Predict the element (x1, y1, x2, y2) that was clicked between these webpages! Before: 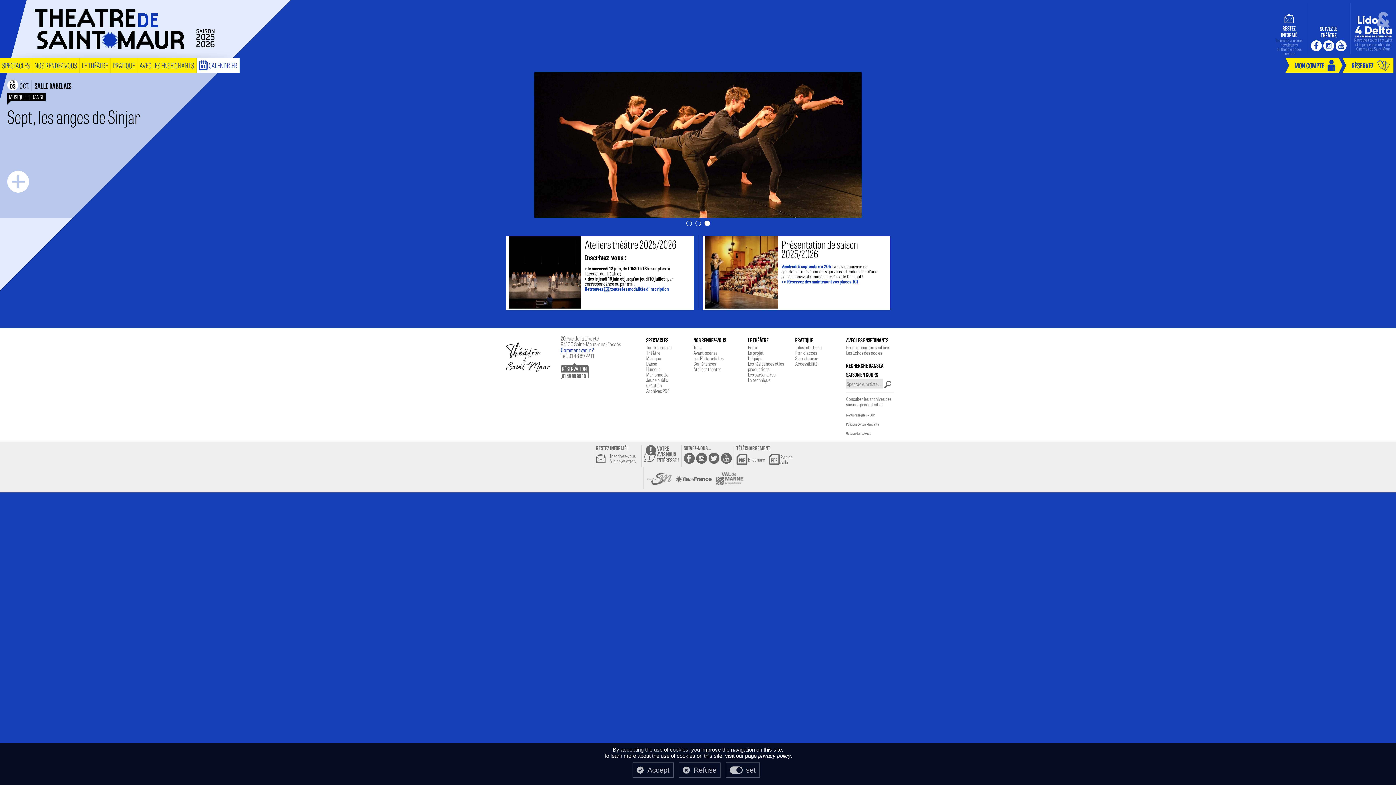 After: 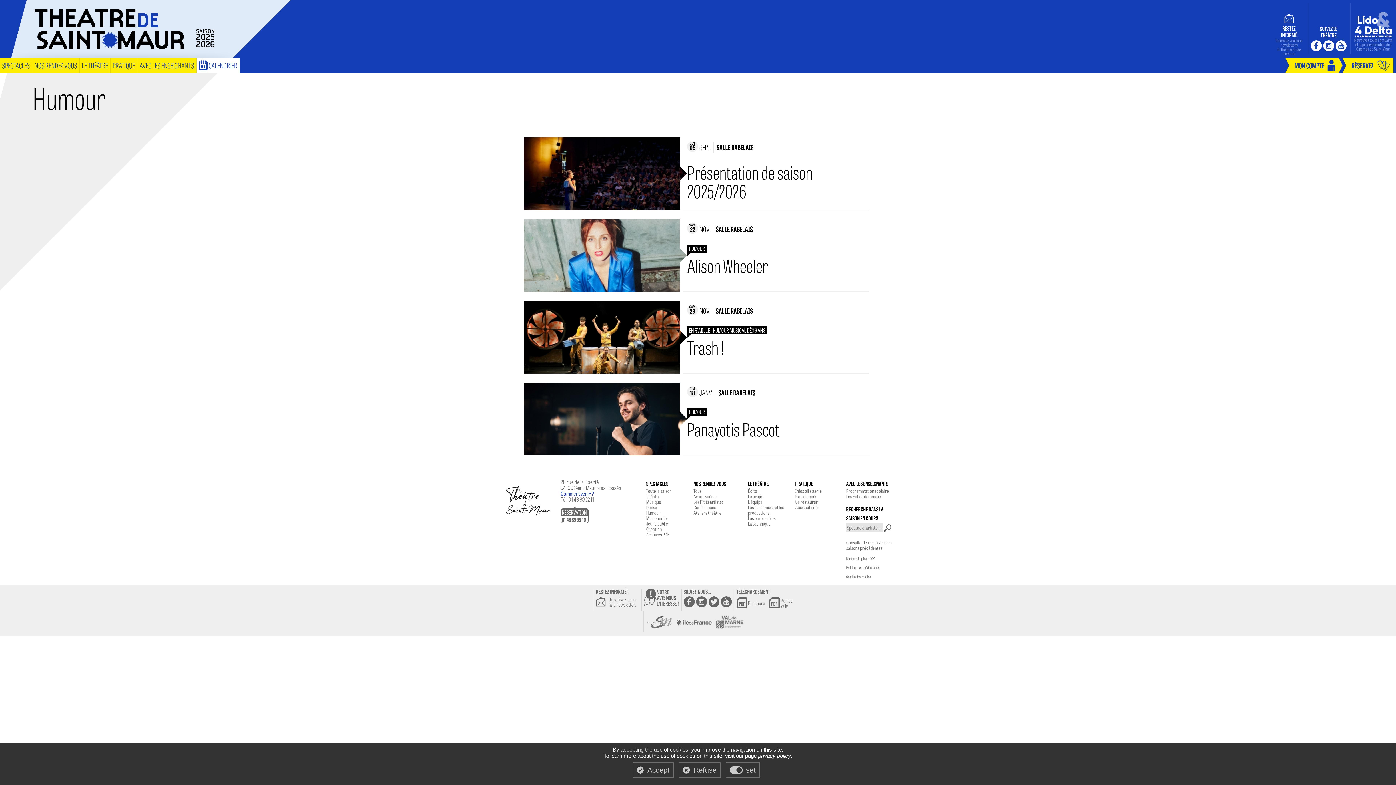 Action: bbox: (646, 365, 660, 372) label: Humour